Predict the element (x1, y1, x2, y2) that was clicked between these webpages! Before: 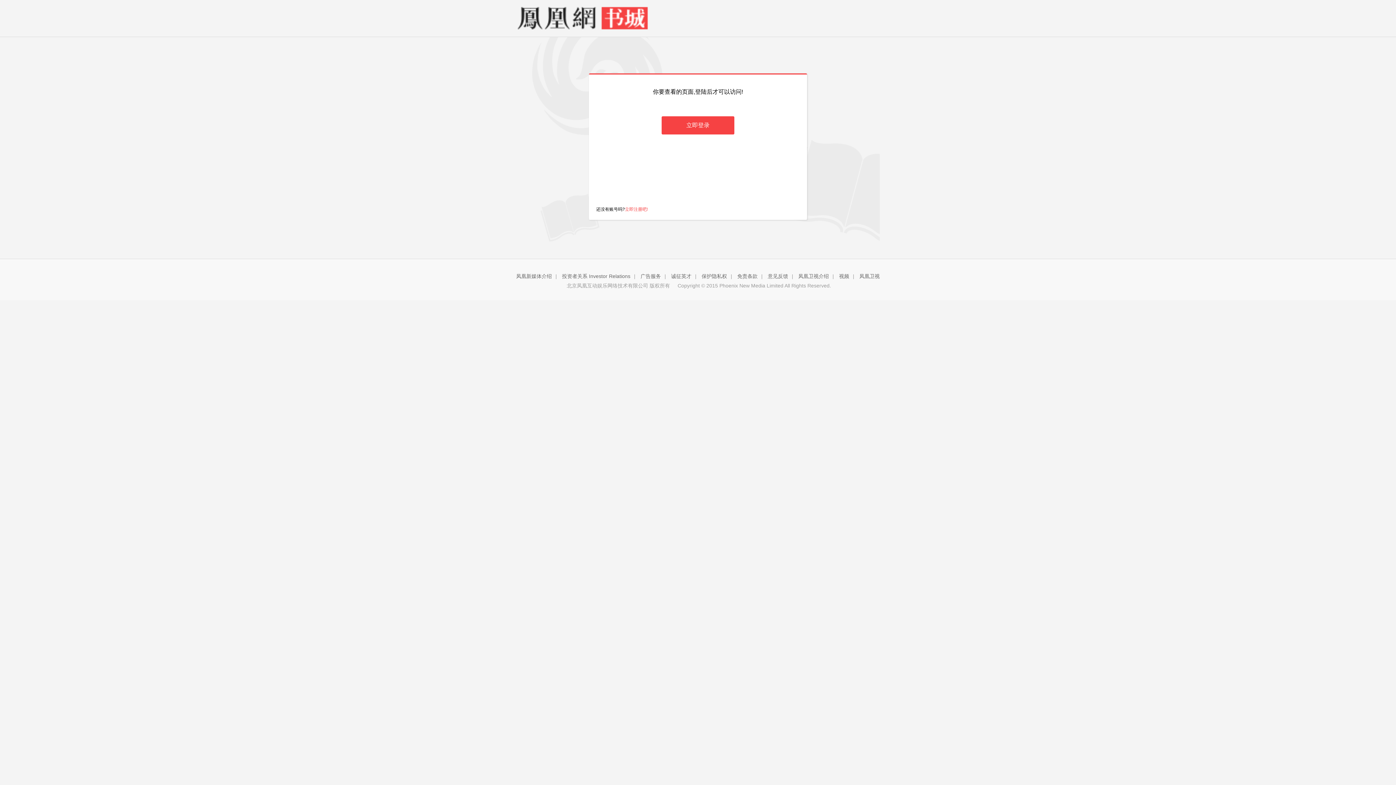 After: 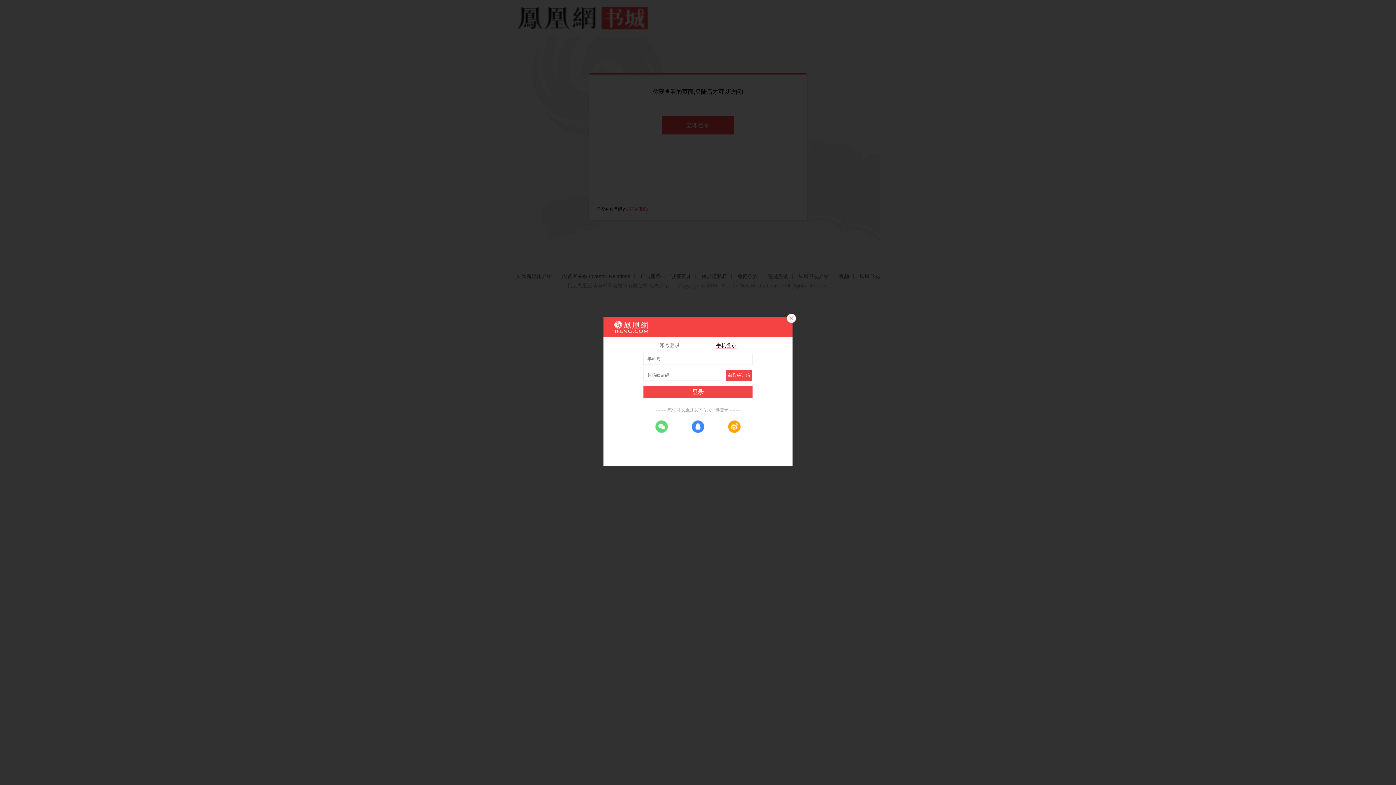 Action: label: 立即登录 bbox: (661, 116, 734, 134)